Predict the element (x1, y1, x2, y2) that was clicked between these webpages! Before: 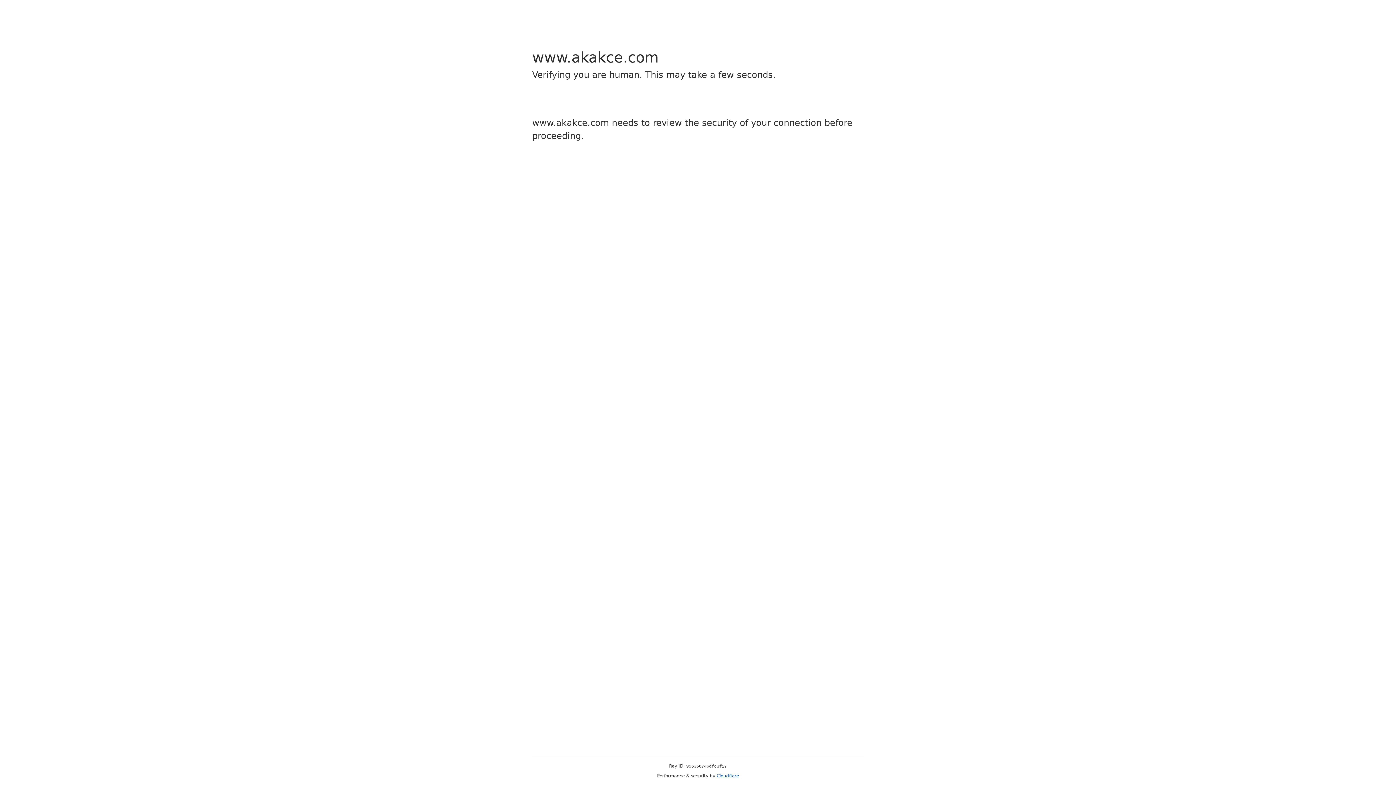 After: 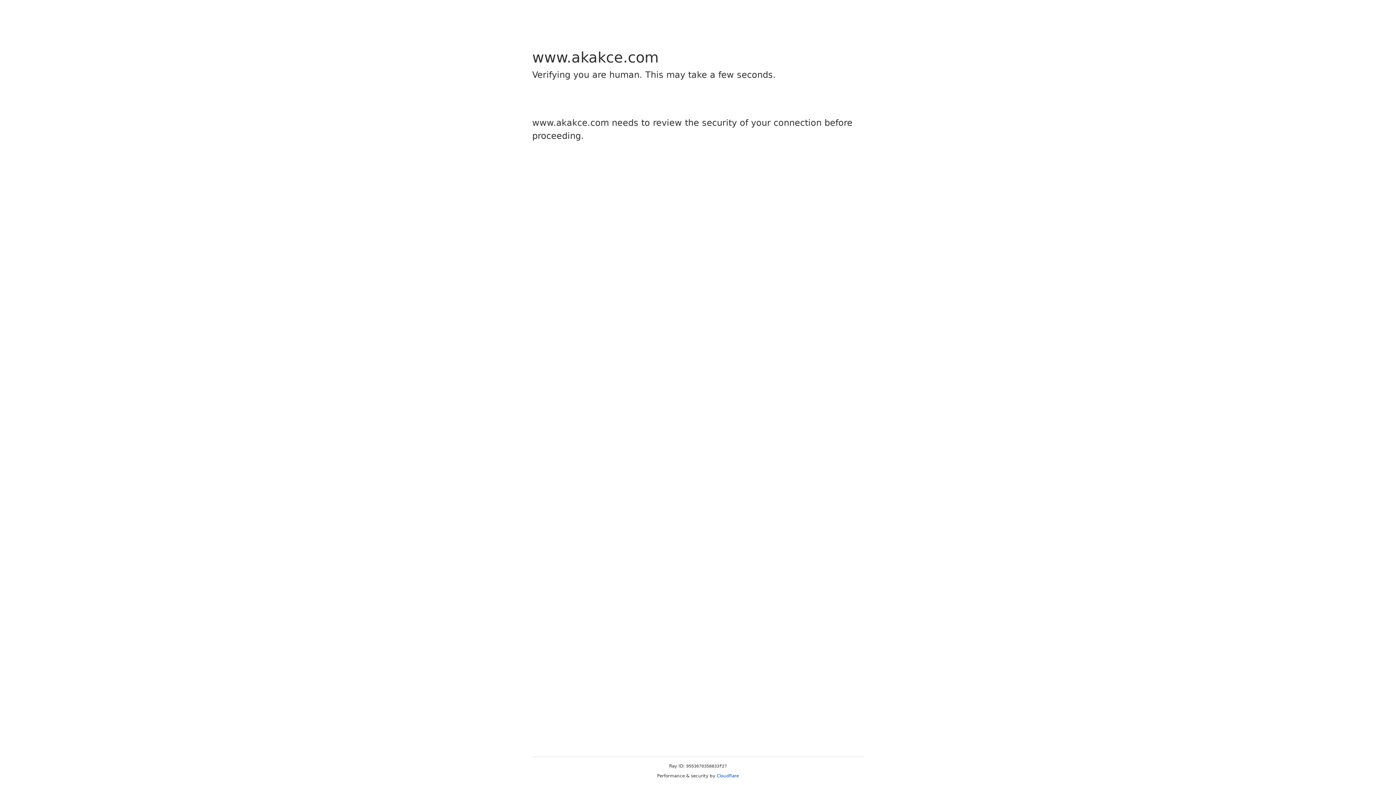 Action: label: Cloudflare bbox: (716, 773, 739, 778)